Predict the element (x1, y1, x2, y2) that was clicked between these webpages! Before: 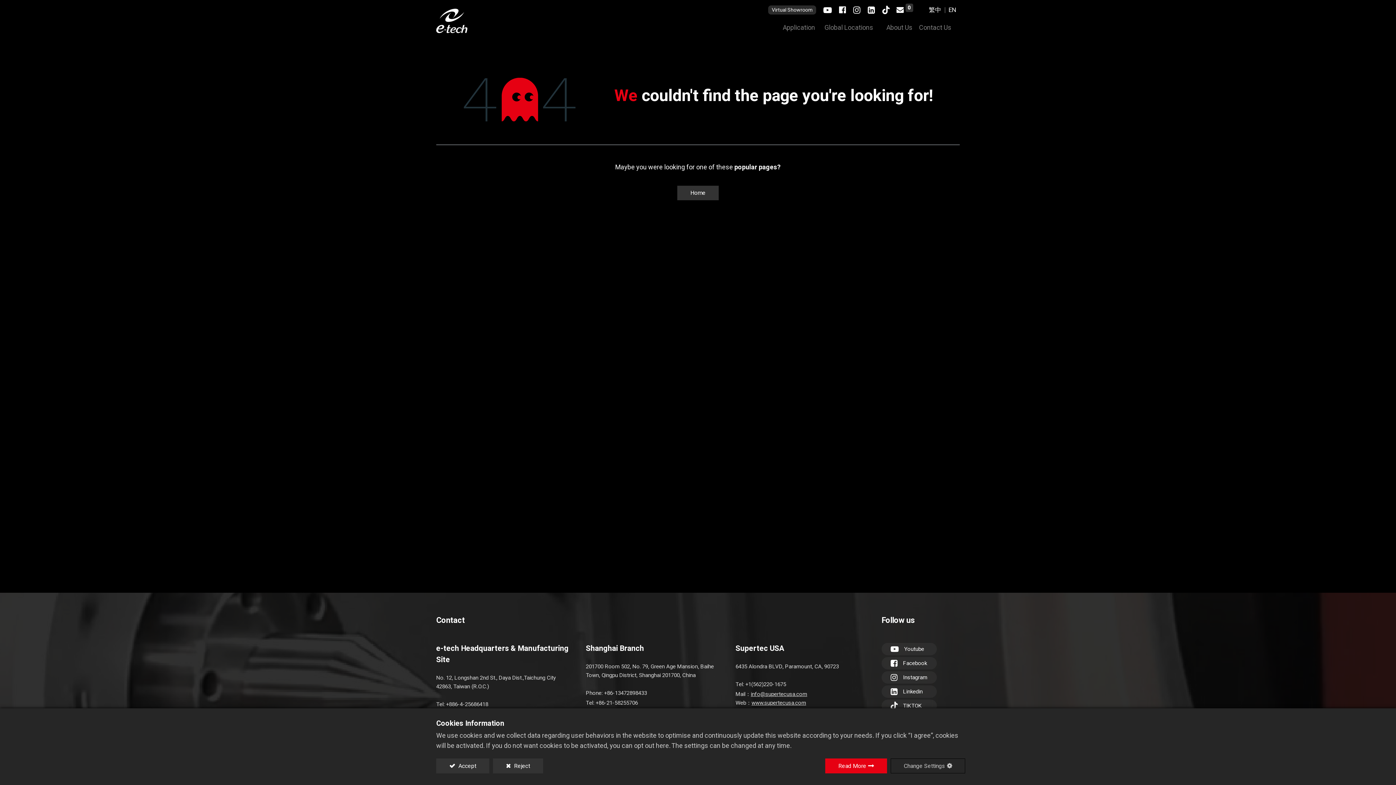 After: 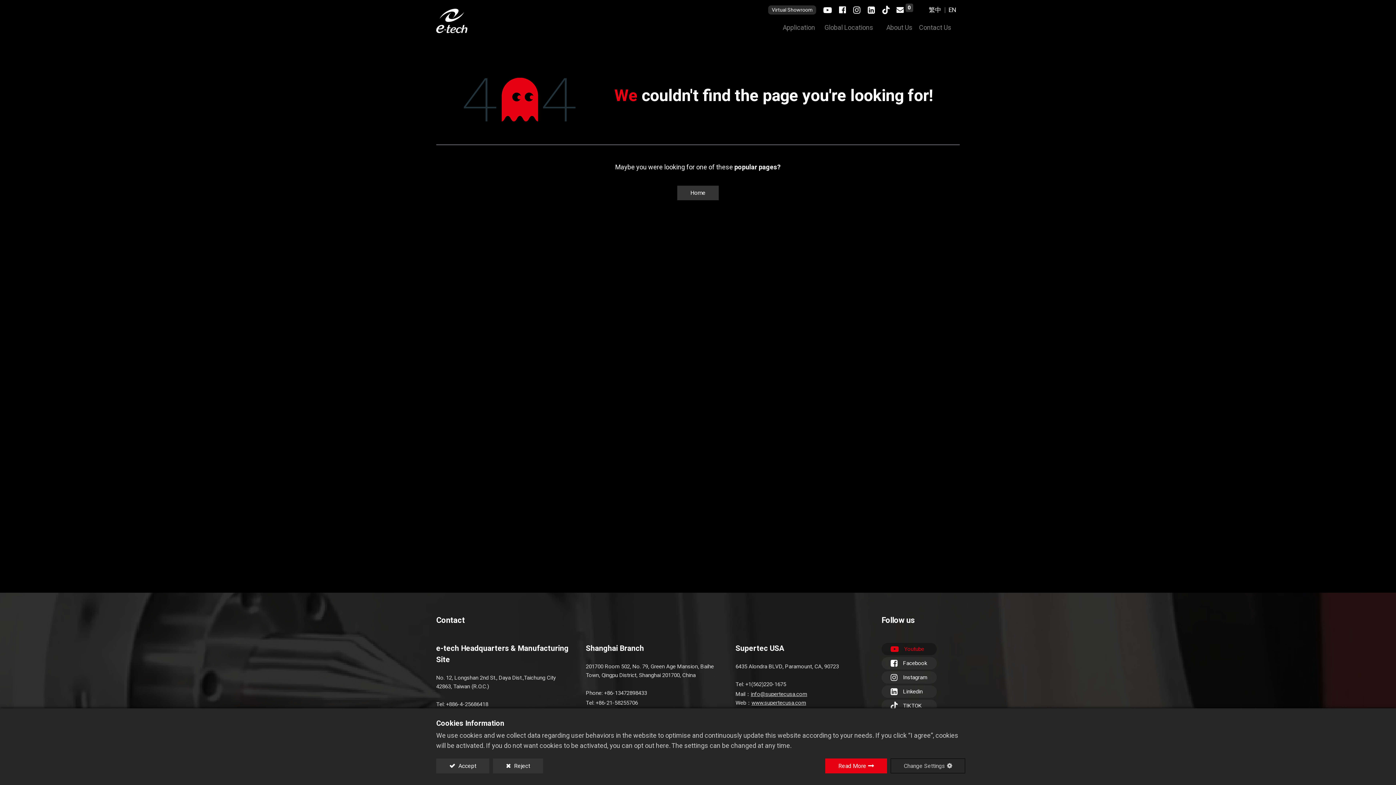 Action: label: Youtube bbox: (881, 643, 937, 655)